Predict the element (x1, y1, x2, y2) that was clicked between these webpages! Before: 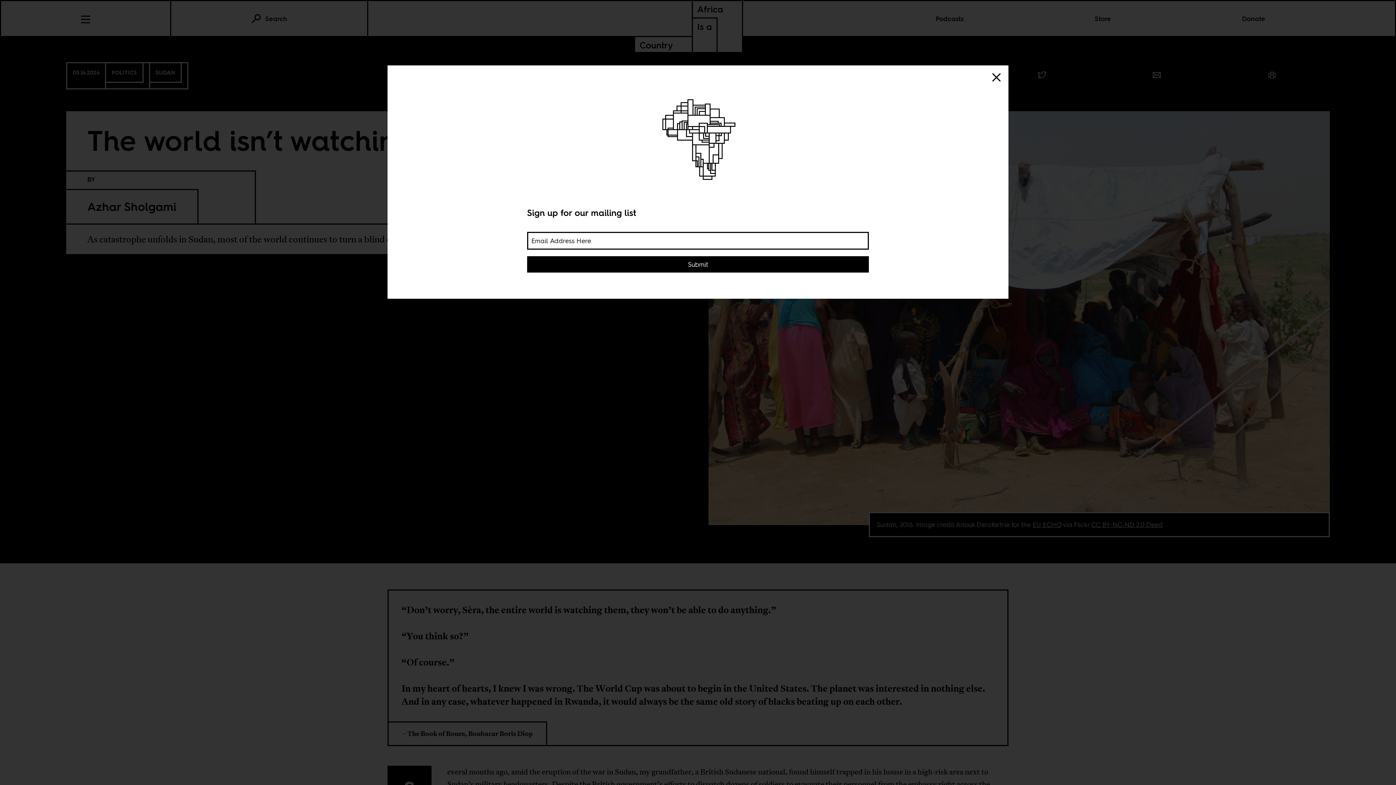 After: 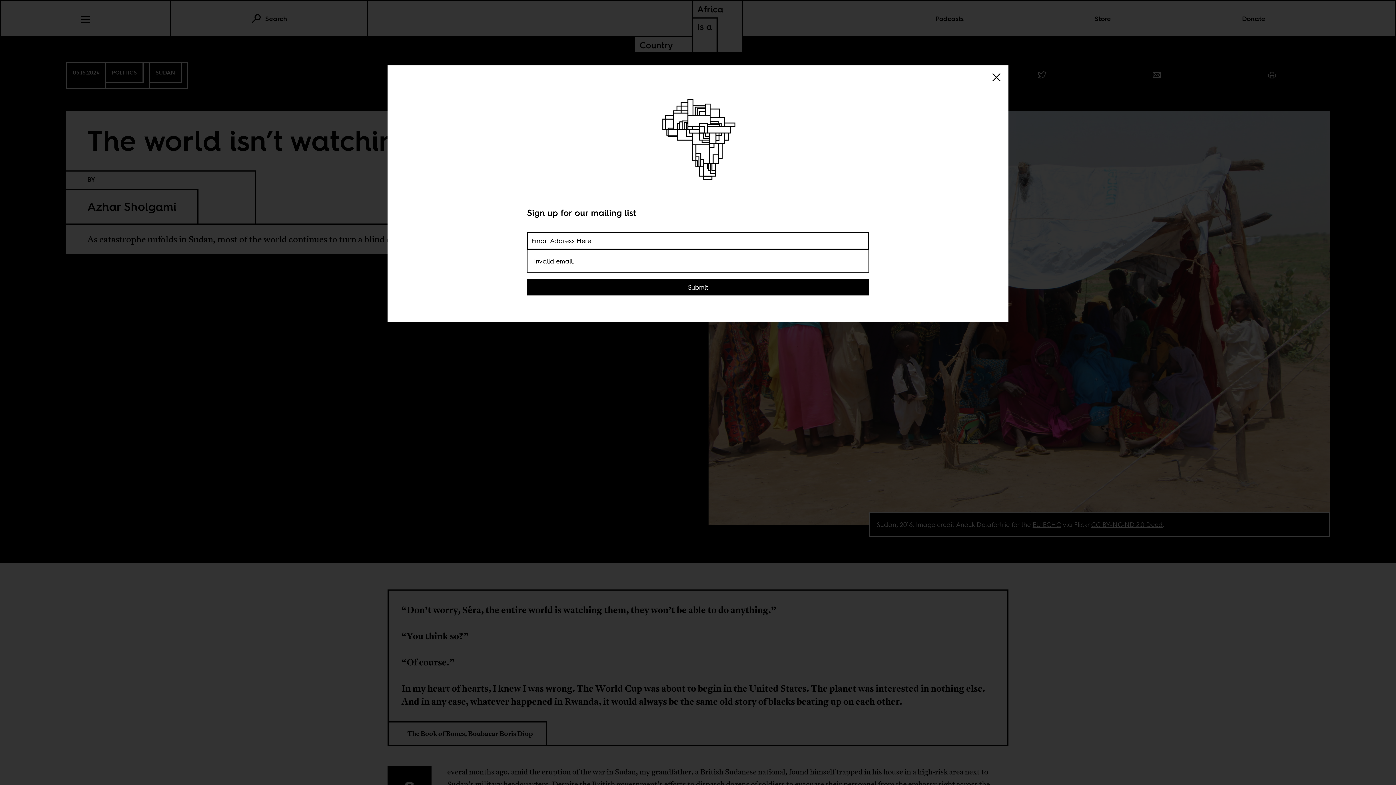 Action: label: Submit bbox: (527, 256, 869, 272)